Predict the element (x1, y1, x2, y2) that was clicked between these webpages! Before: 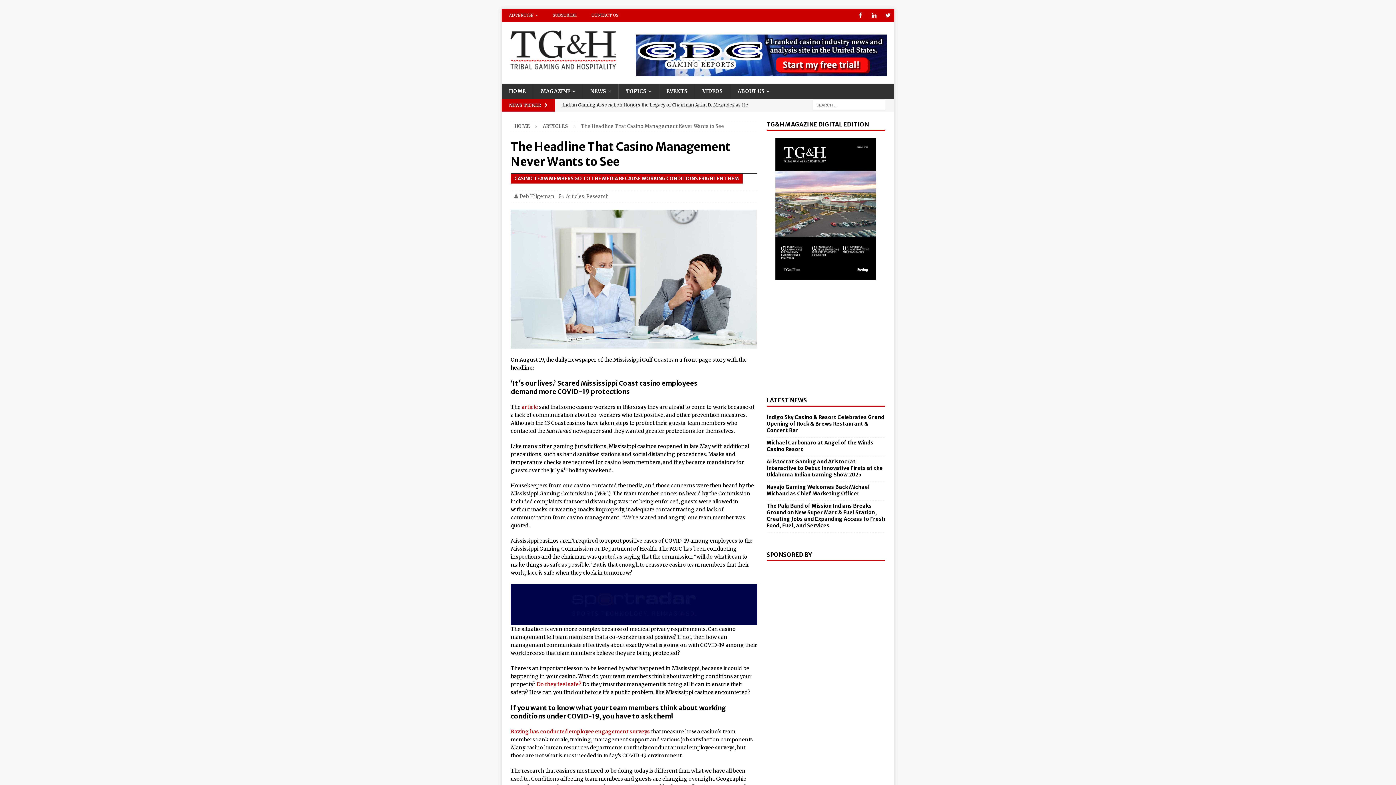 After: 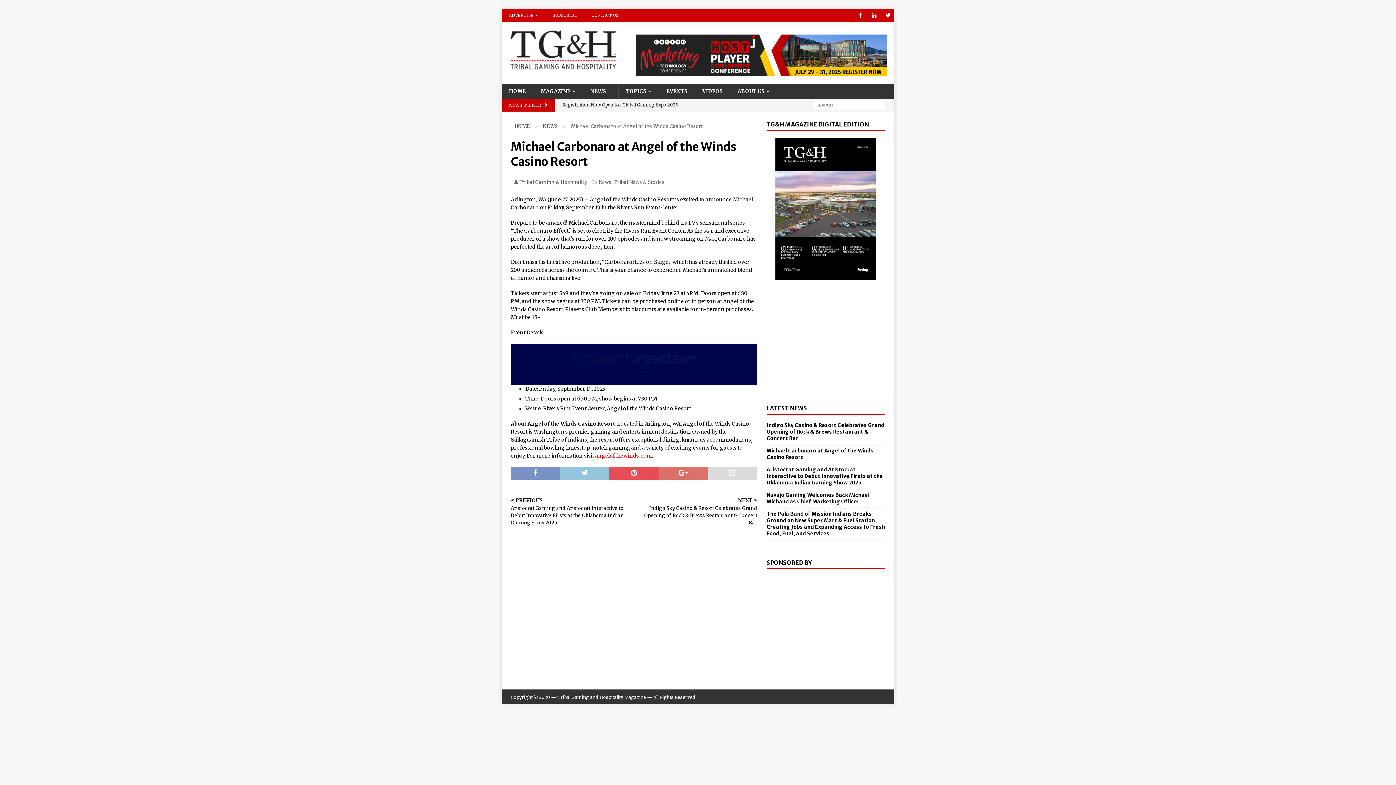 Action: bbox: (766, 439, 873, 452) label: Michael Carbonaro at Angel of the Winds Casino Resort